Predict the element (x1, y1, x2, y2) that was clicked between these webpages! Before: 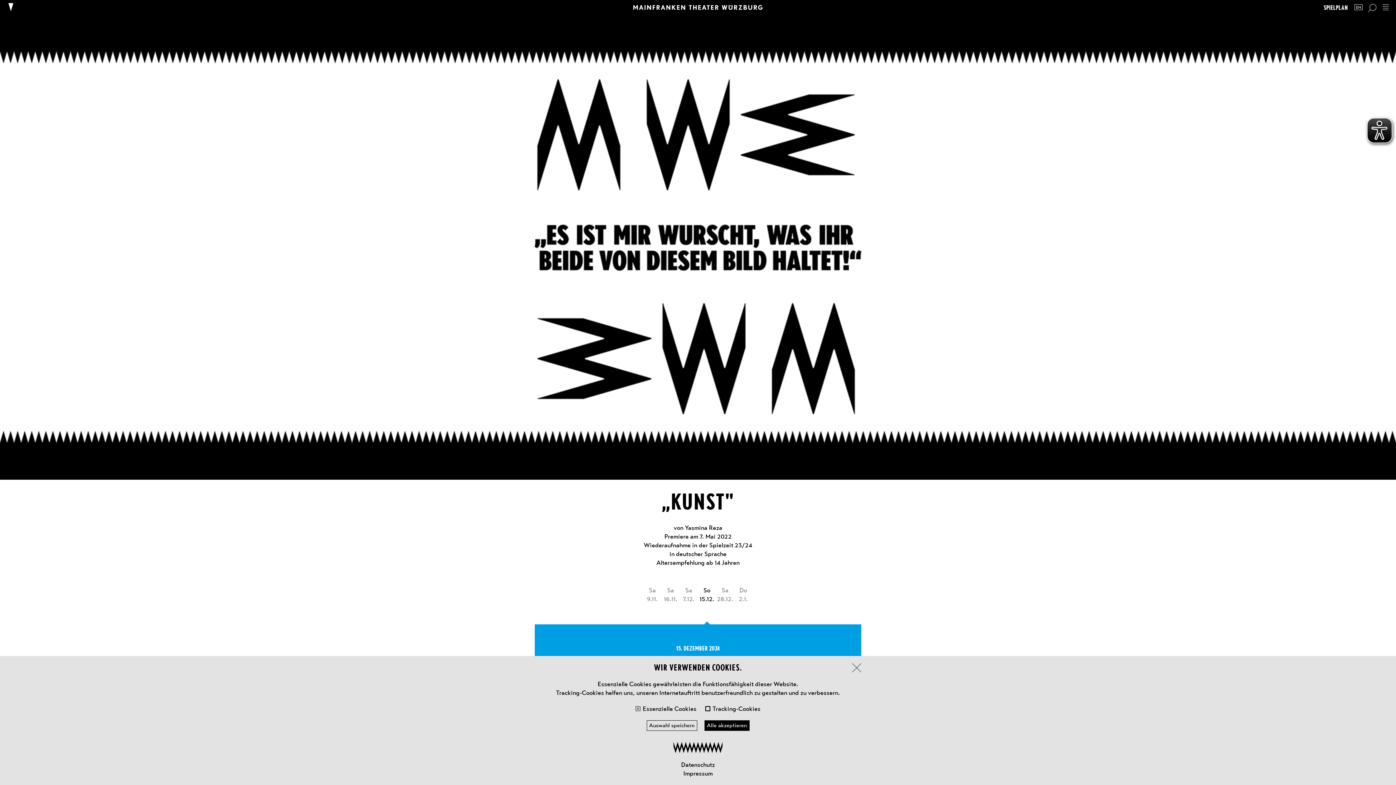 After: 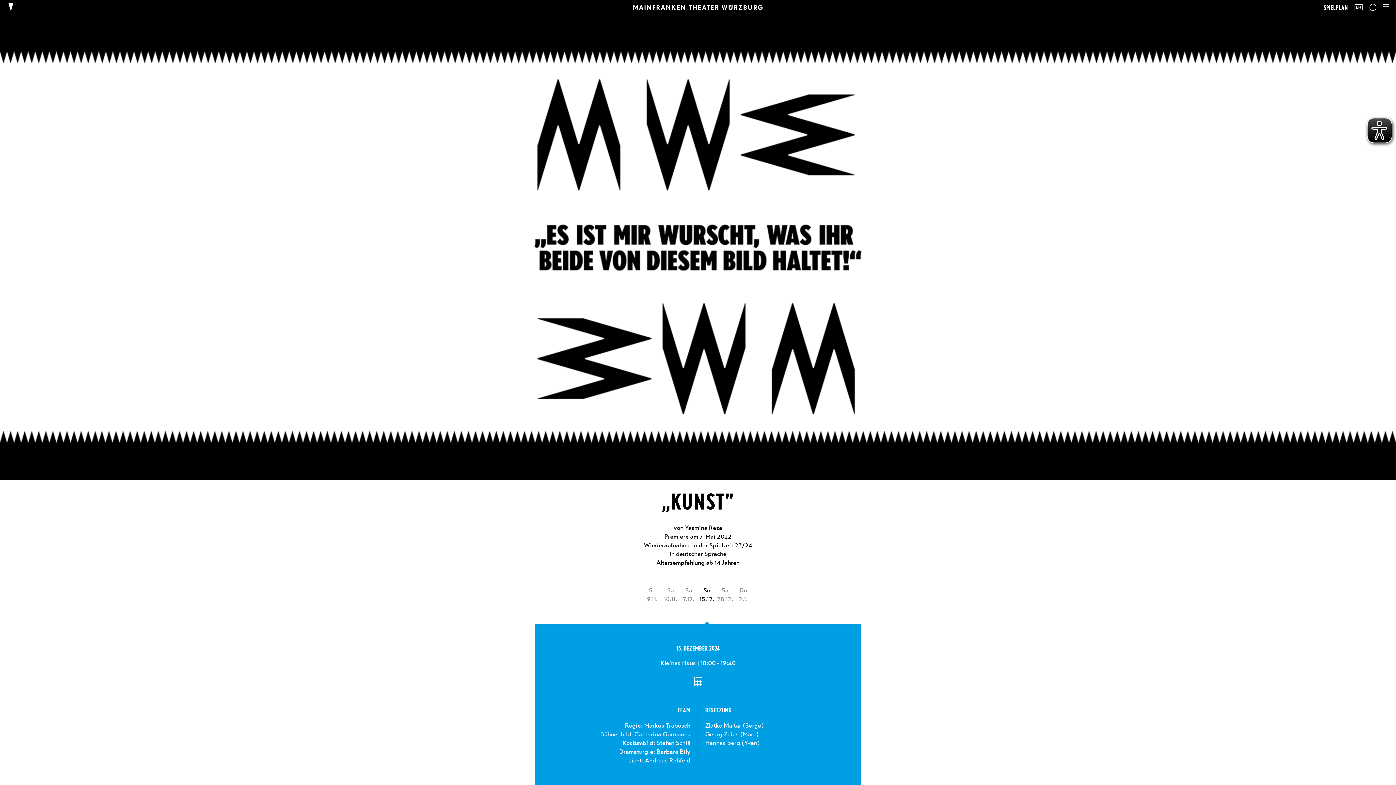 Action: bbox: (646, 720, 697, 731) label: Auswahl speichern